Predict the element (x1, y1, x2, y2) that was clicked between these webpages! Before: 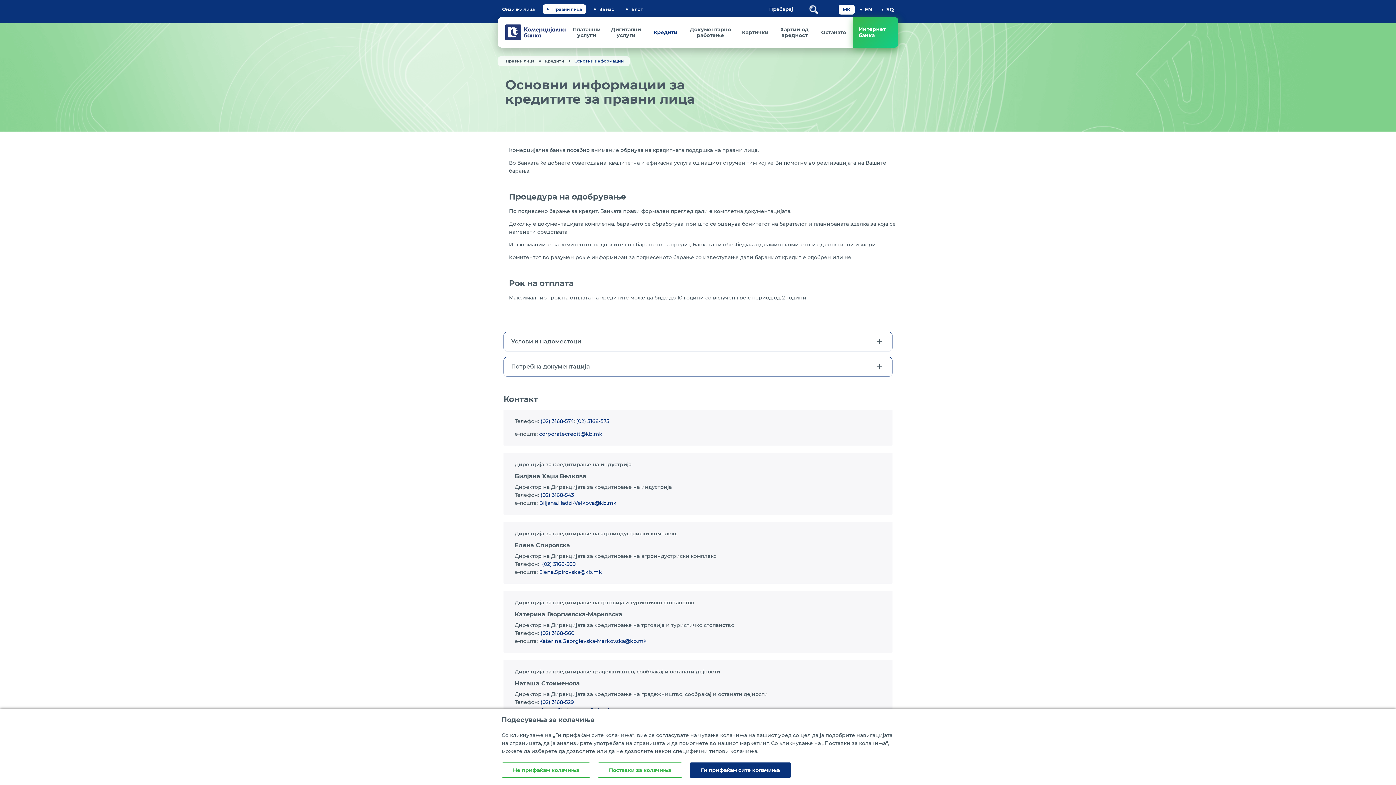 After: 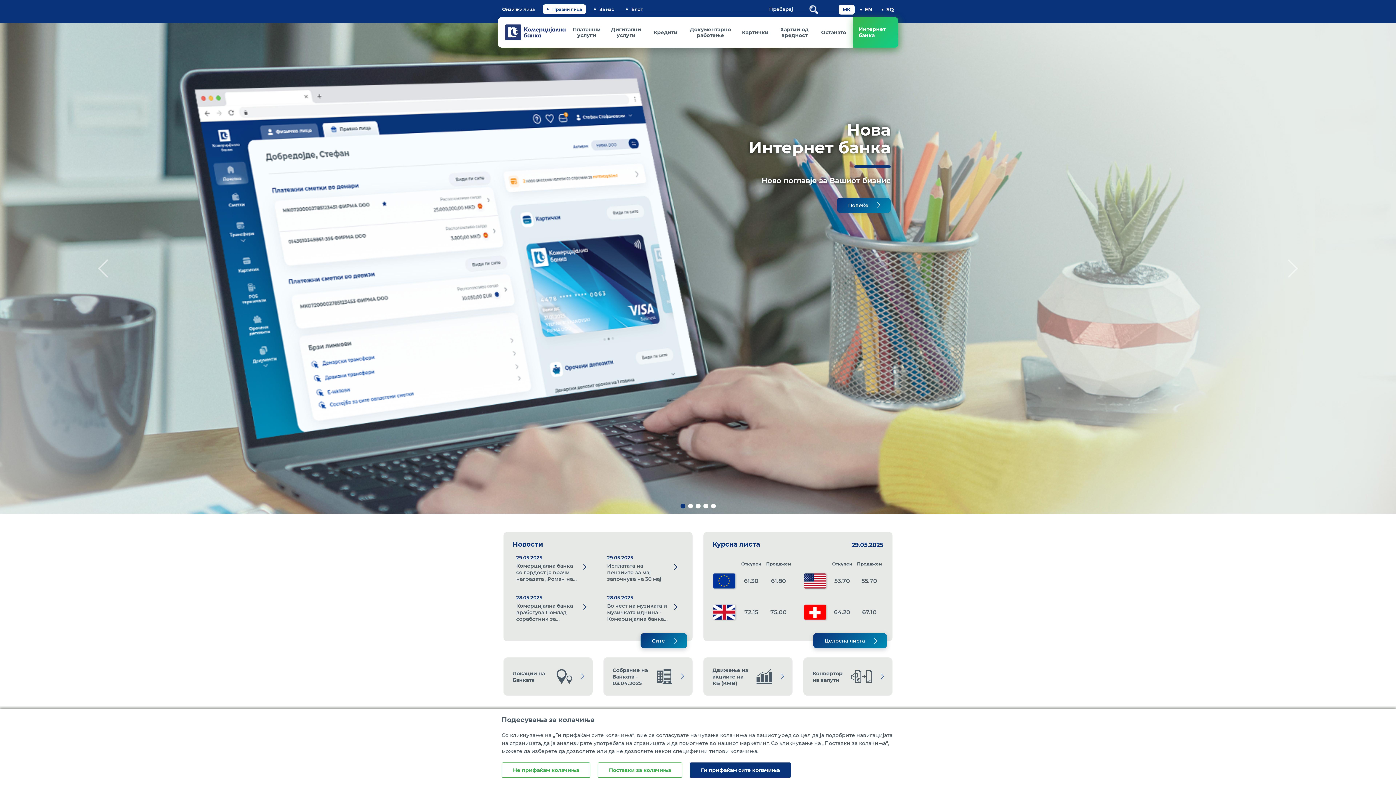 Action: label: Комерцијална банка bbox: (505, 23, 567, 41)